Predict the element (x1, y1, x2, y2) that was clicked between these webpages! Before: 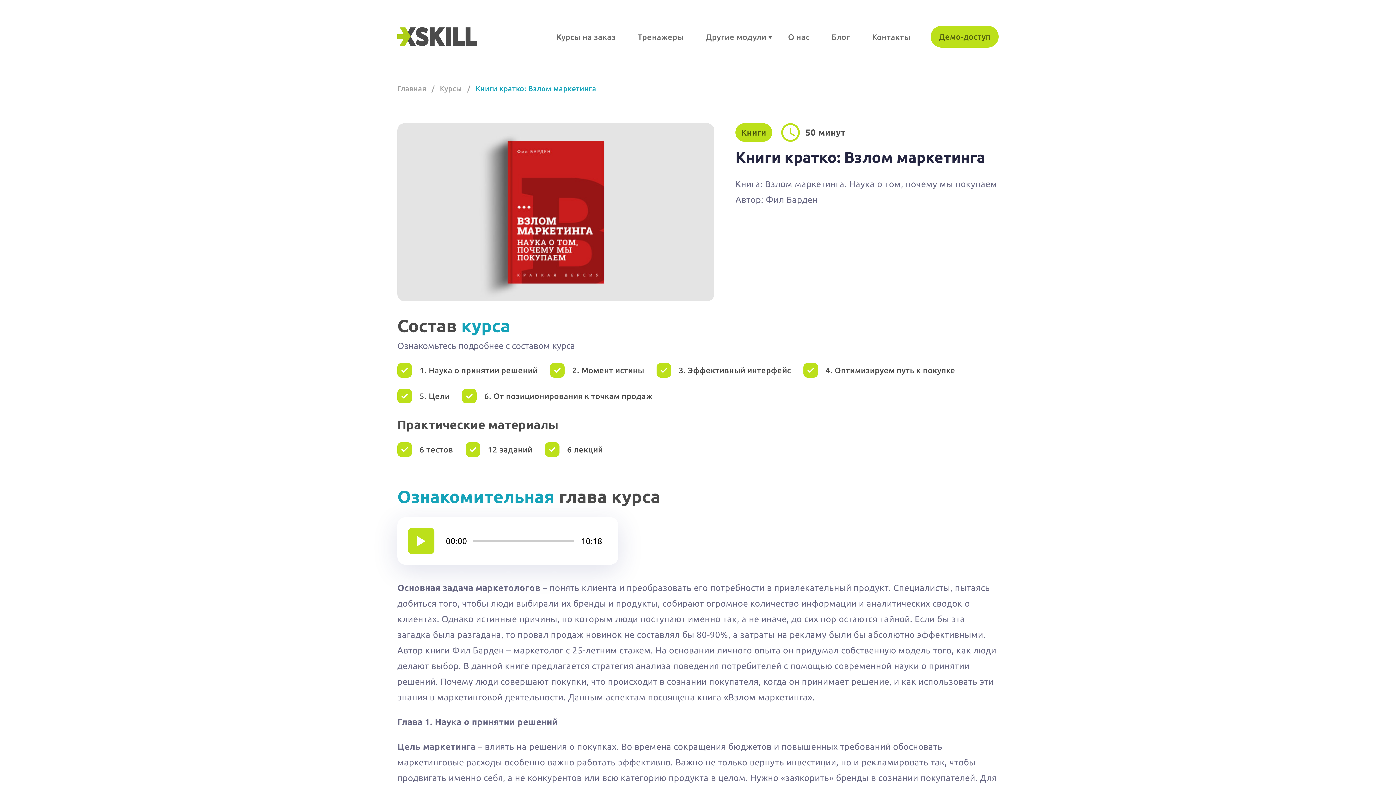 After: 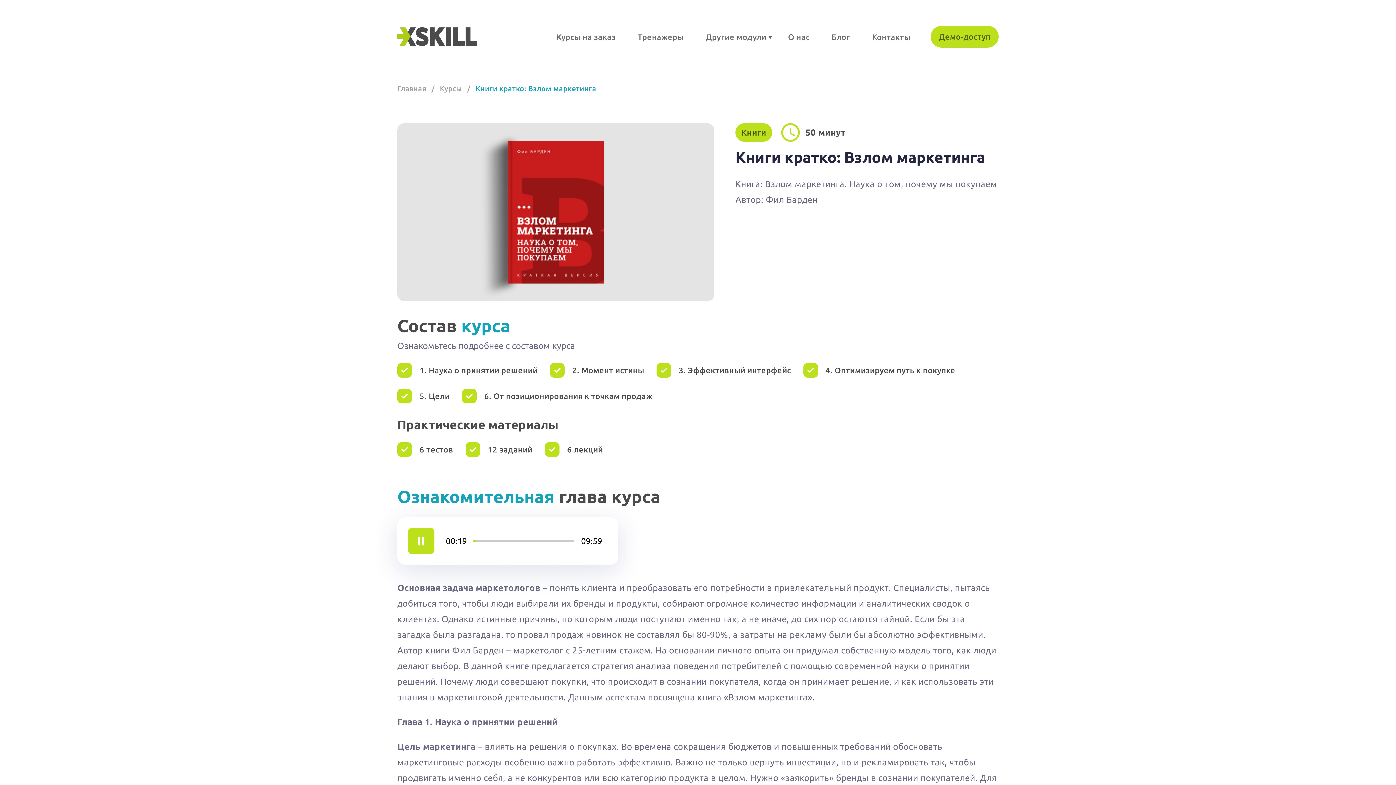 Action: bbox: (408, 528, 434, 554) label: play